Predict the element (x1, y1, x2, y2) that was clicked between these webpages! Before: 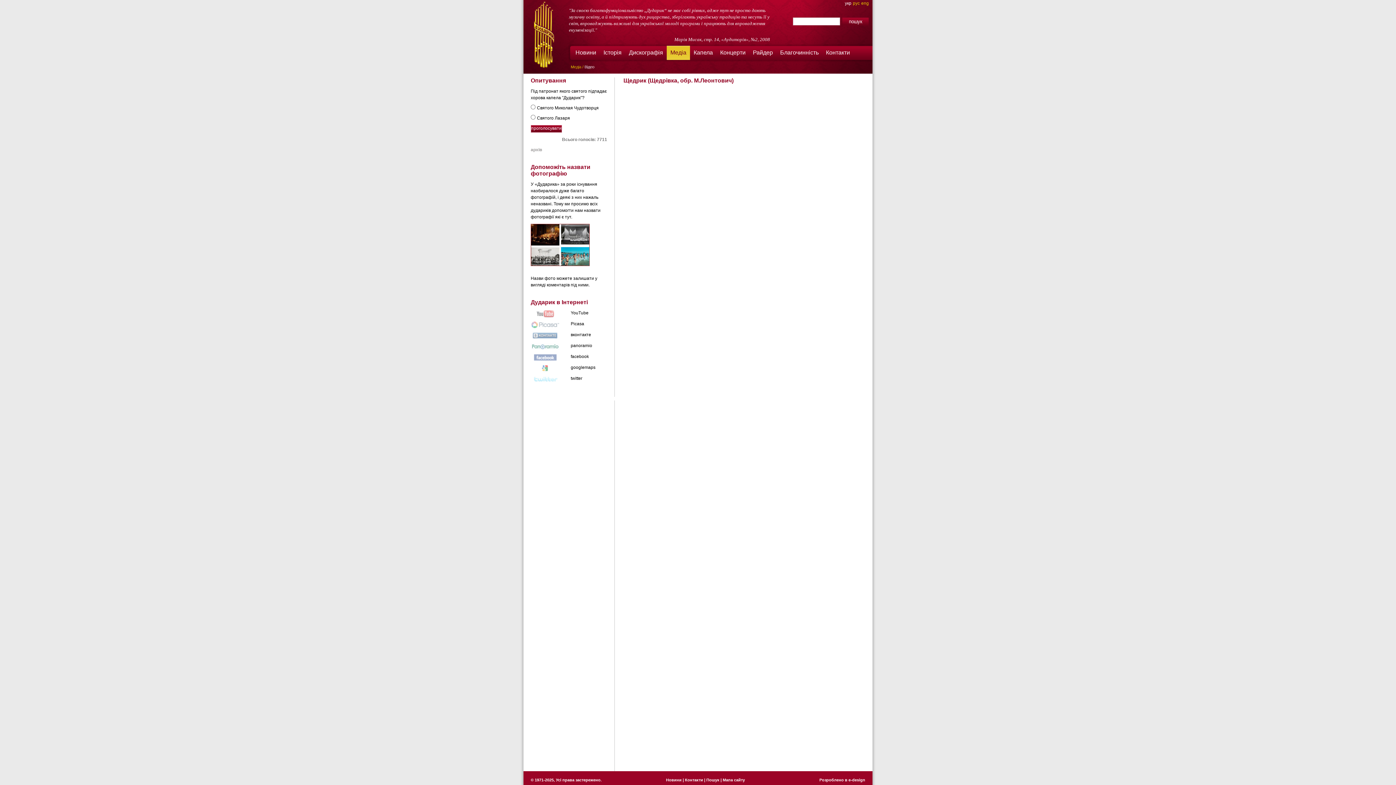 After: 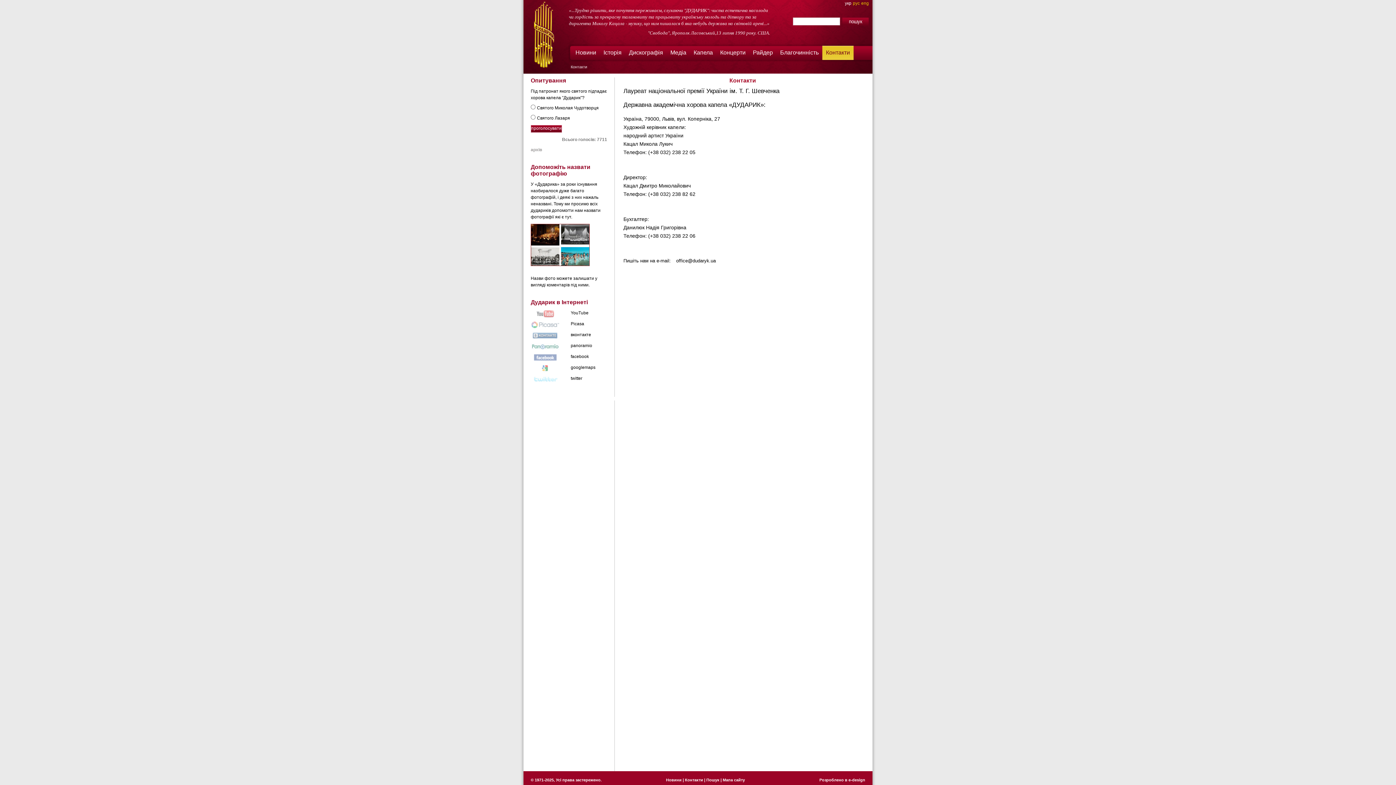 Action: label: Контакти bbox: (822, 49, 853, 55)